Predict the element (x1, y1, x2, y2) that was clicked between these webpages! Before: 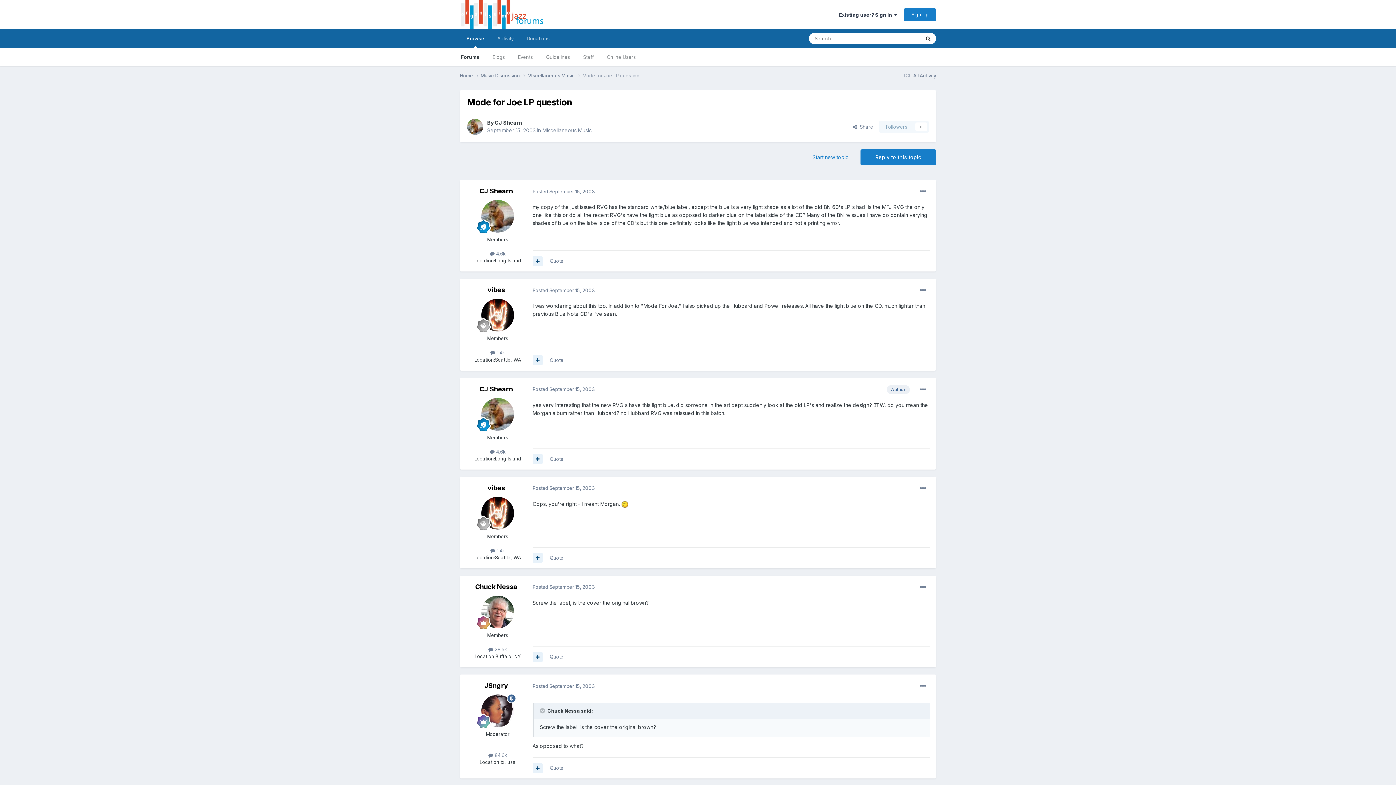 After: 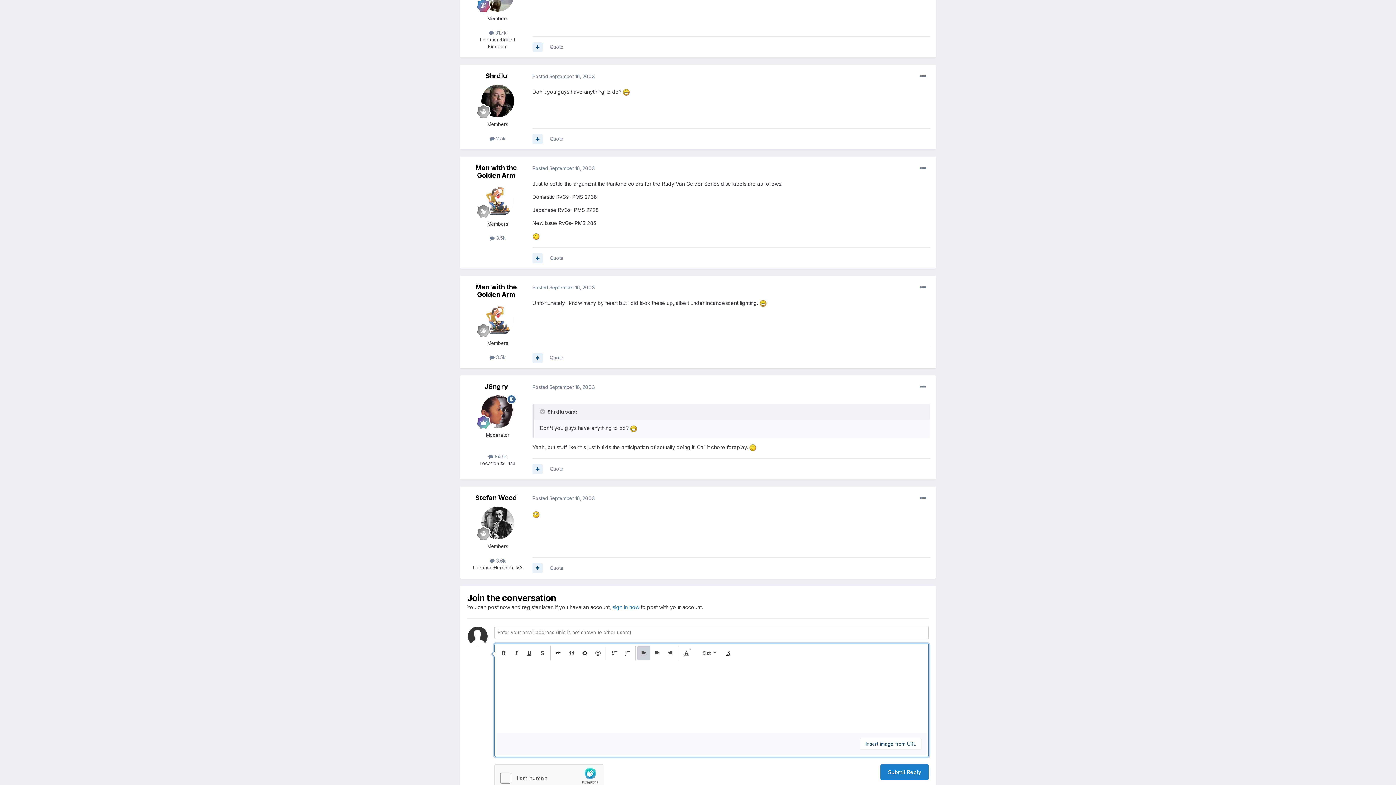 Action: bbox: (860, 149, 936, 165) label: Reply to this topic